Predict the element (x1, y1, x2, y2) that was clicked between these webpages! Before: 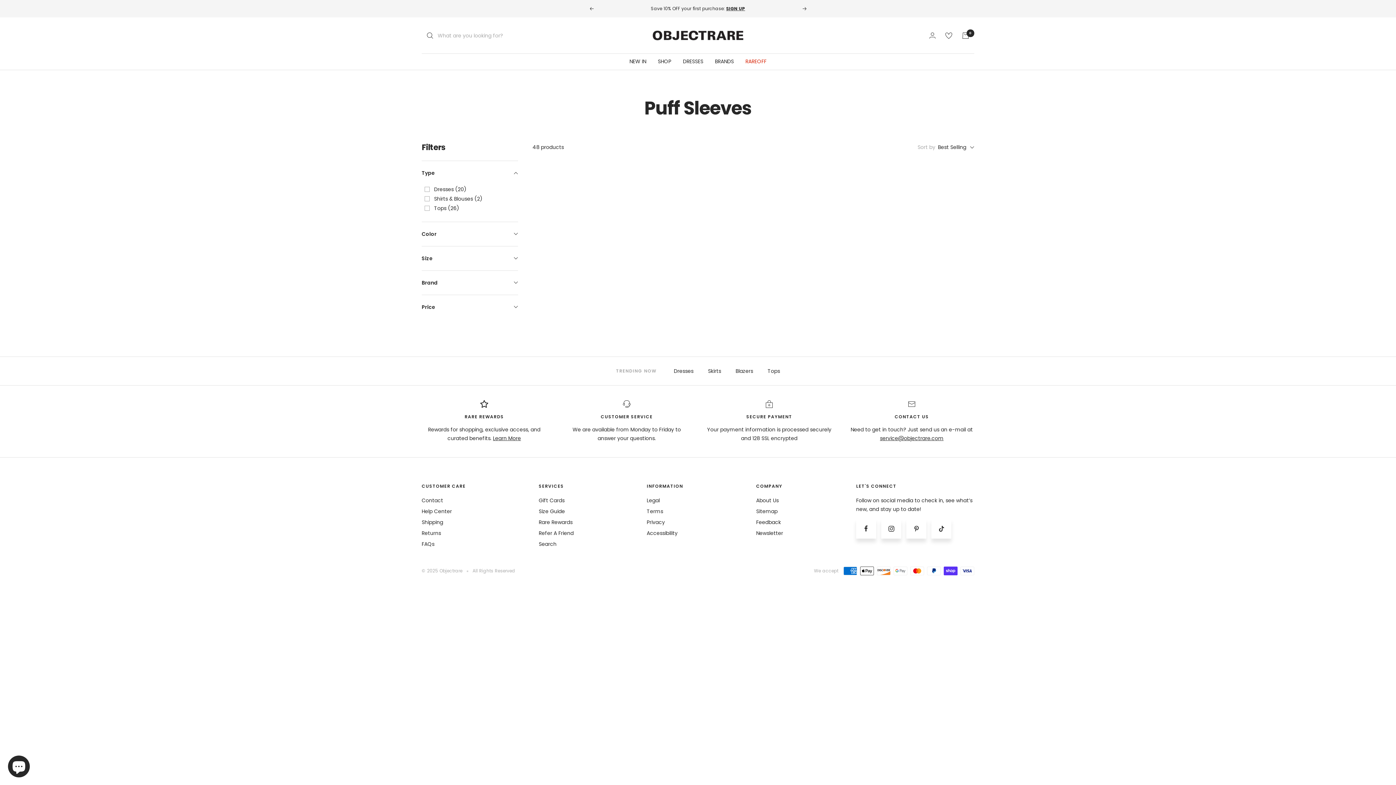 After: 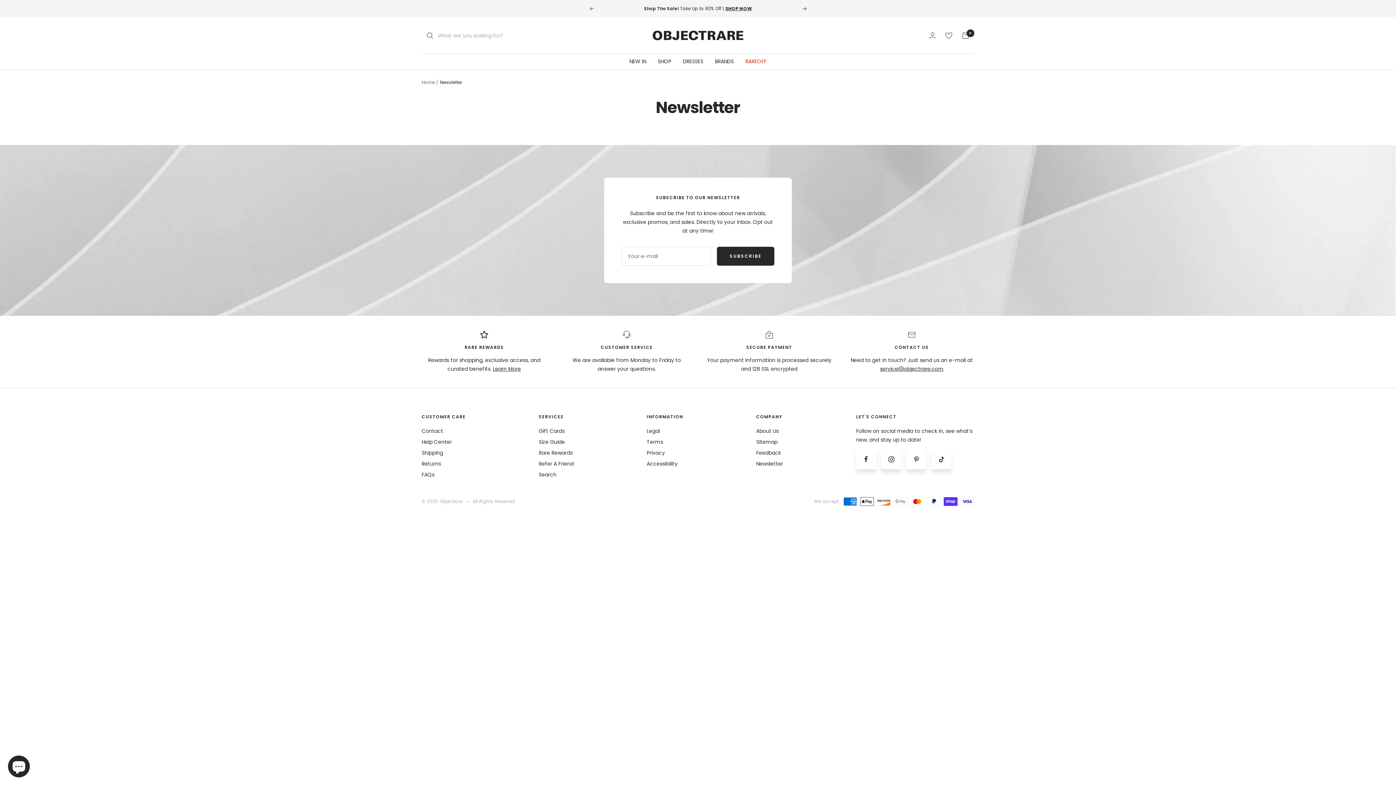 Action: bbox: (756, 529, 783, 537) label: Newsletter